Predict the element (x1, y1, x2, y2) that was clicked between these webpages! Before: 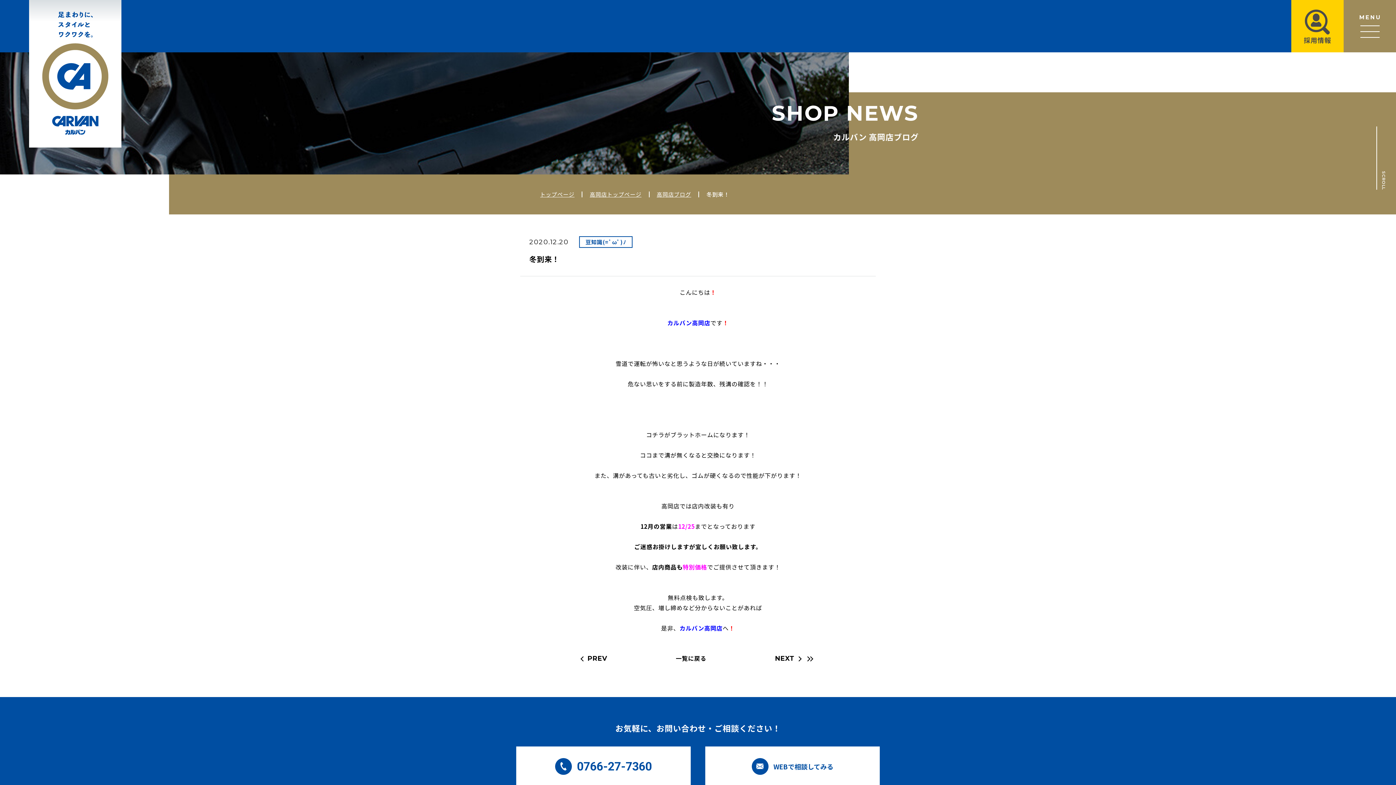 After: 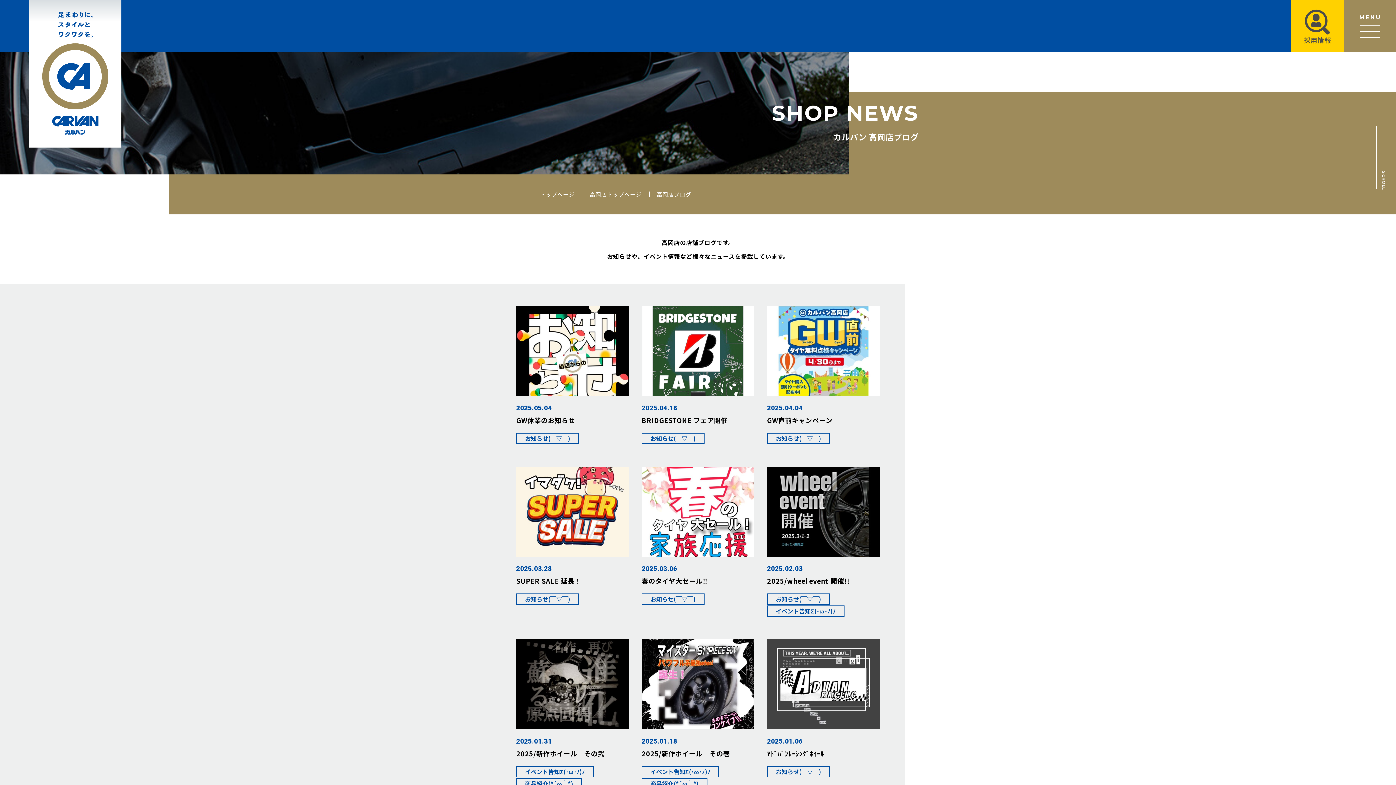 Action: label: 高岡店ブログ bbox: (656, 174, 691, 214)